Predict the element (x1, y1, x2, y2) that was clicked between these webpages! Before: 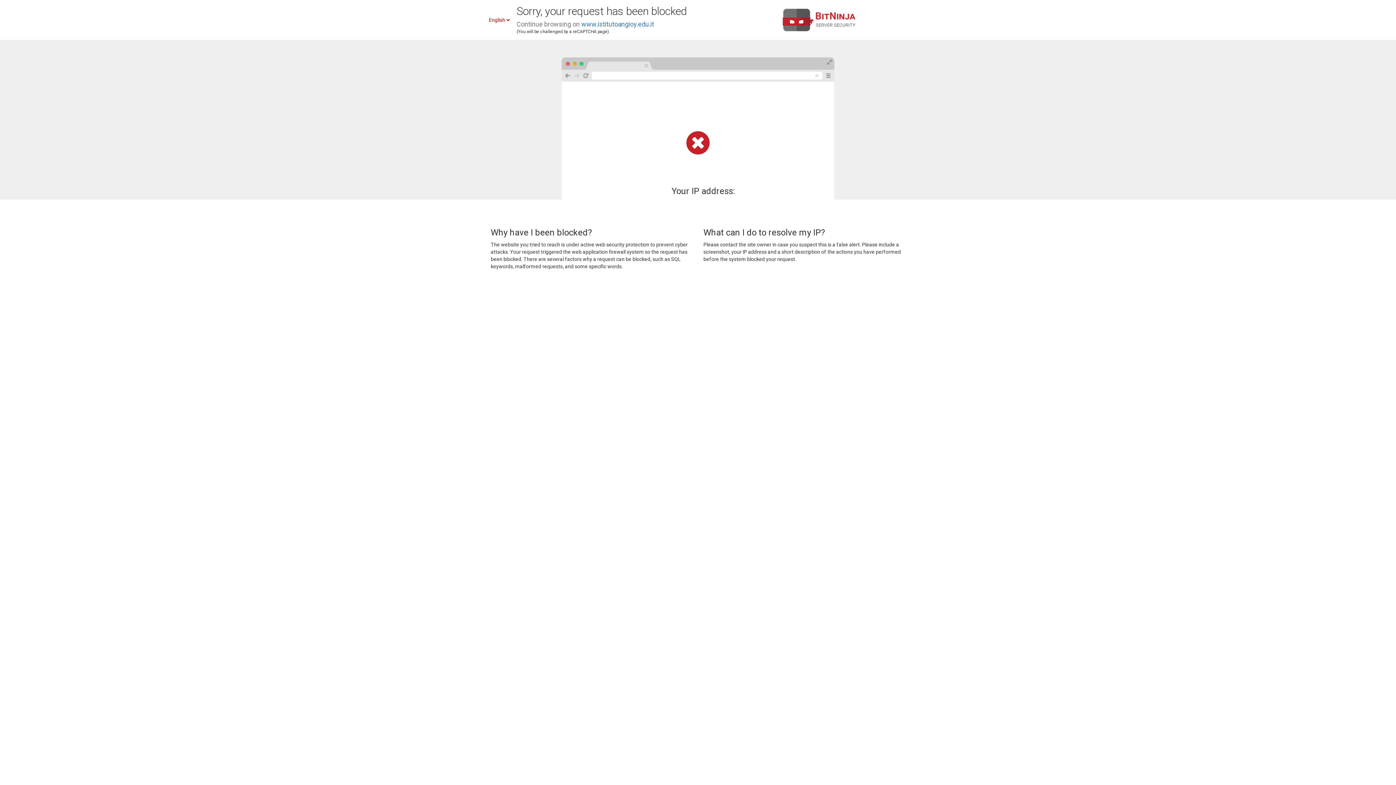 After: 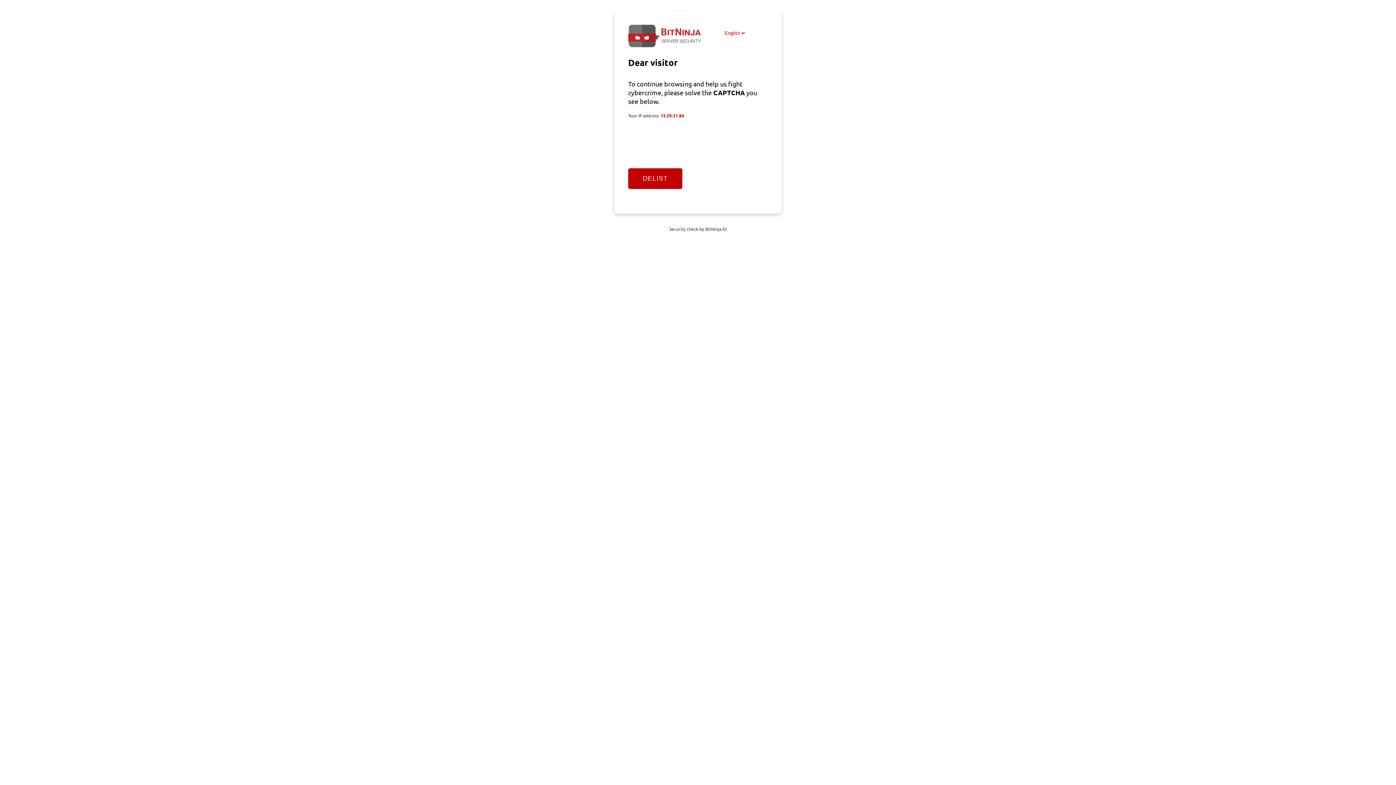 Action: label: www.istitutoangioy.edu.it bbox: (581, 20, 654, 28)